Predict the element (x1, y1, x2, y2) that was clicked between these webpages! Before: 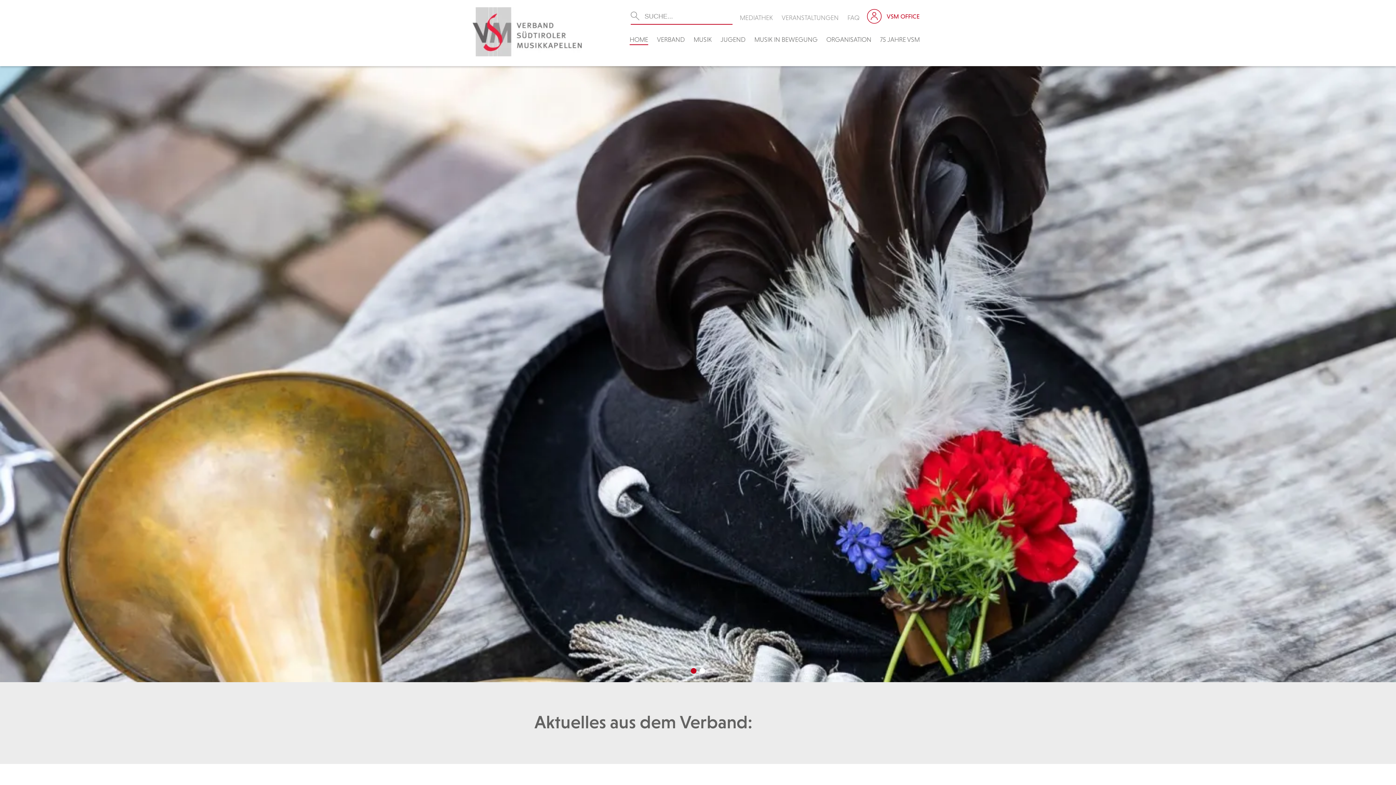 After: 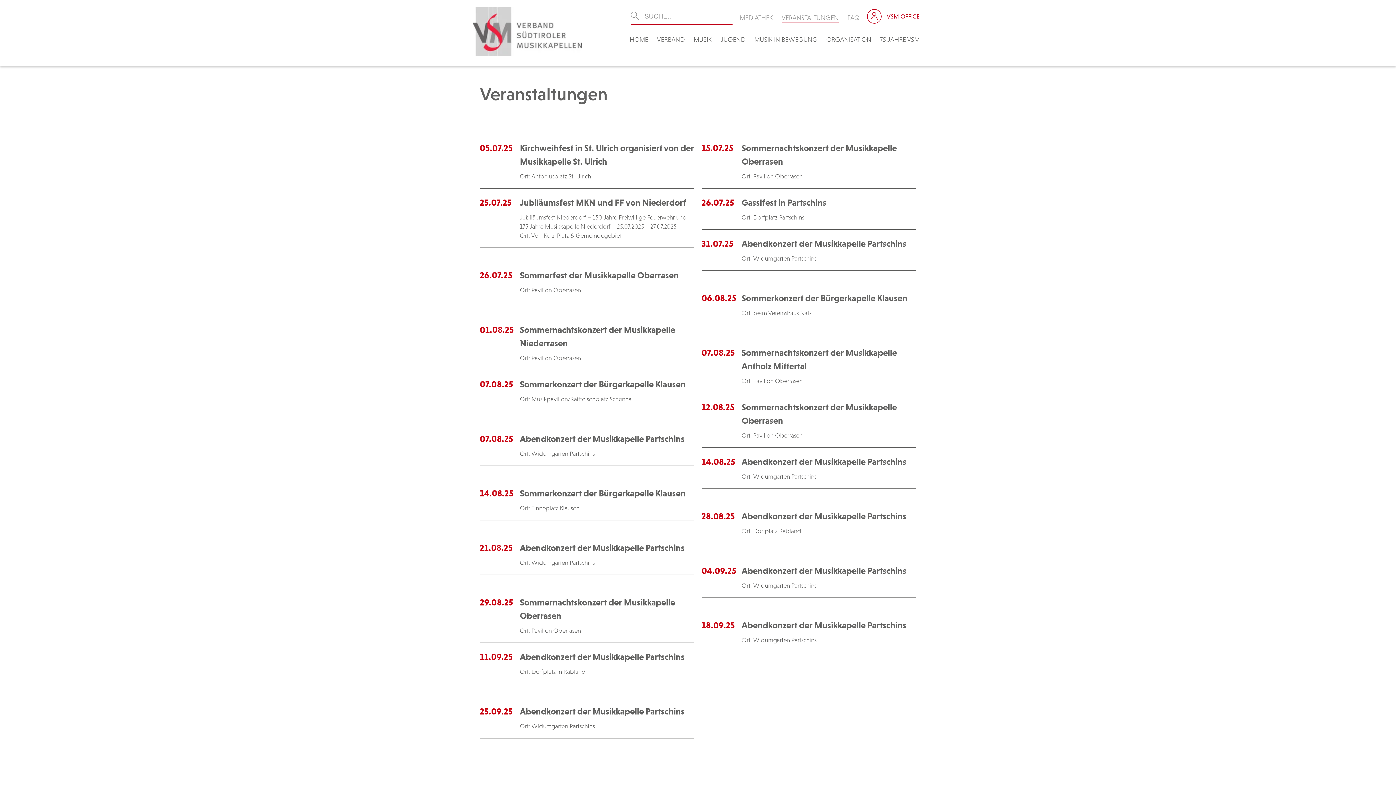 Action: label: VERANSTALTUNGEN bbox: (781, 12, 838, 23)